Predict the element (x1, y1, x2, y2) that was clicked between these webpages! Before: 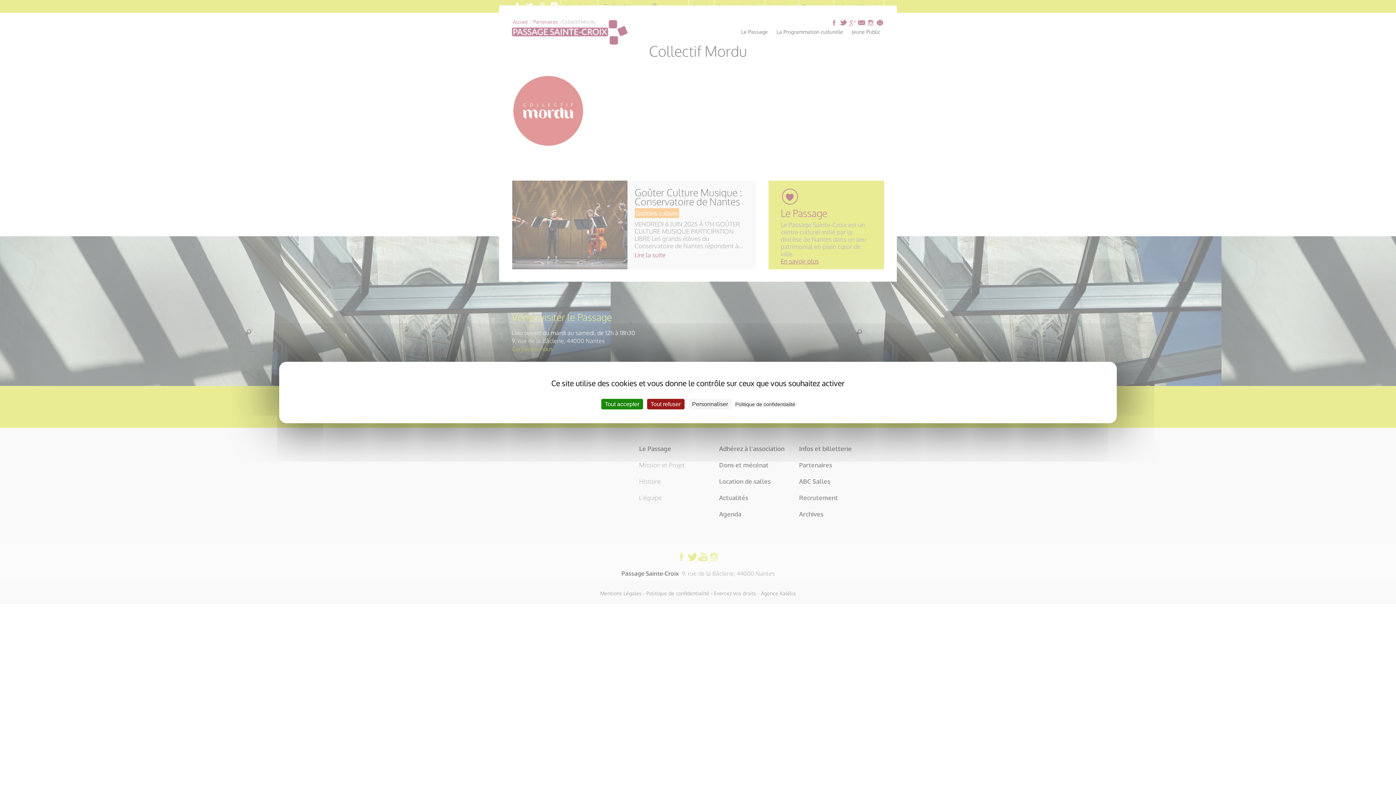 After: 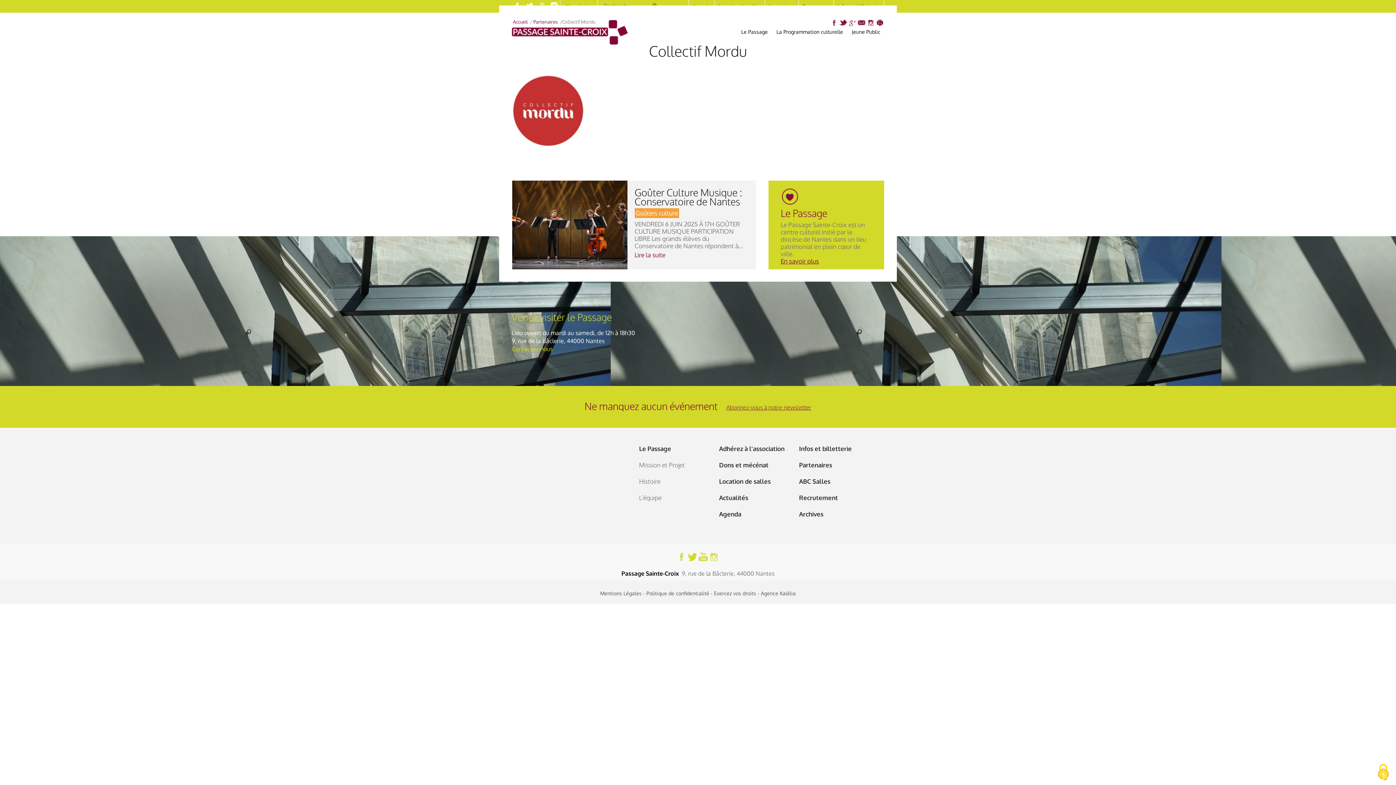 Action: bbox: (601, 399, 643, 409) label: Cookies : Tout accepter